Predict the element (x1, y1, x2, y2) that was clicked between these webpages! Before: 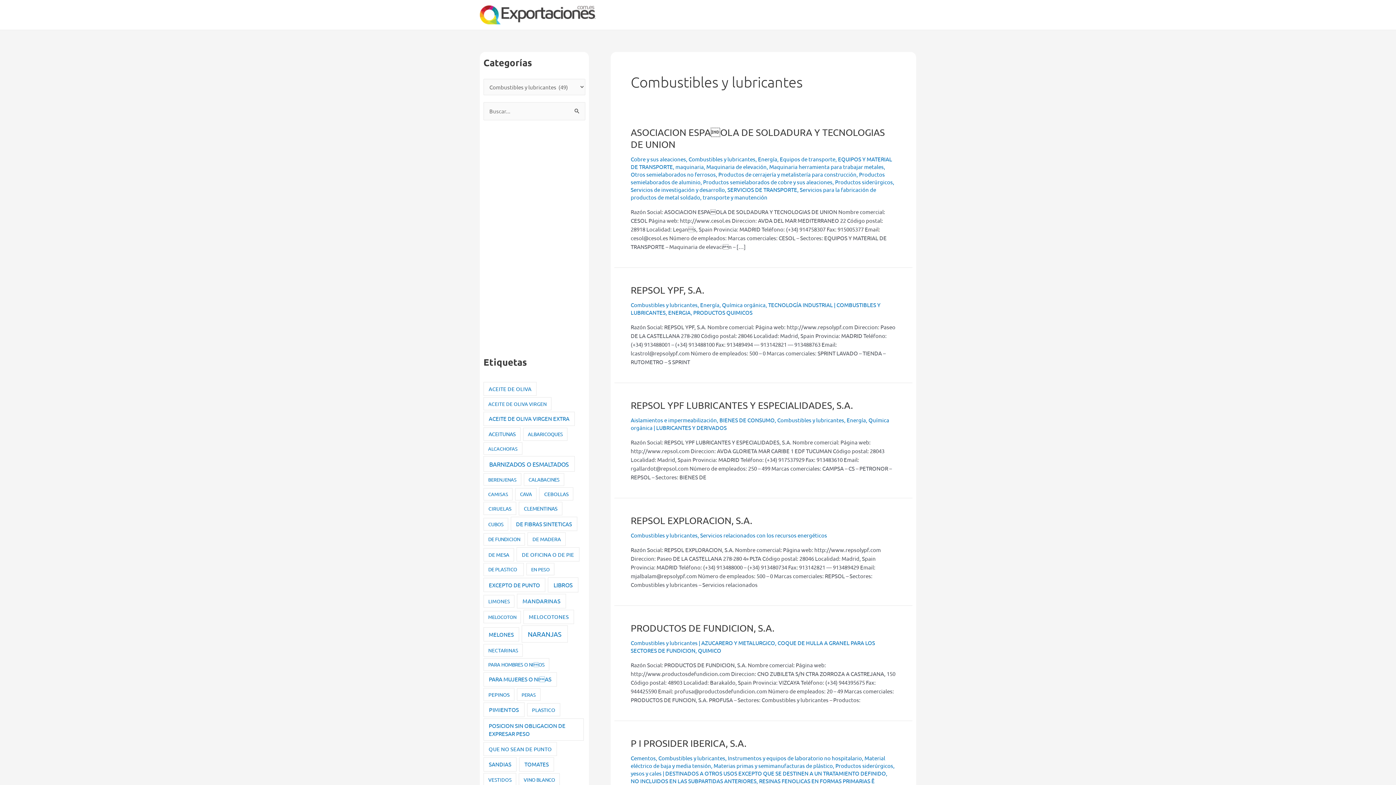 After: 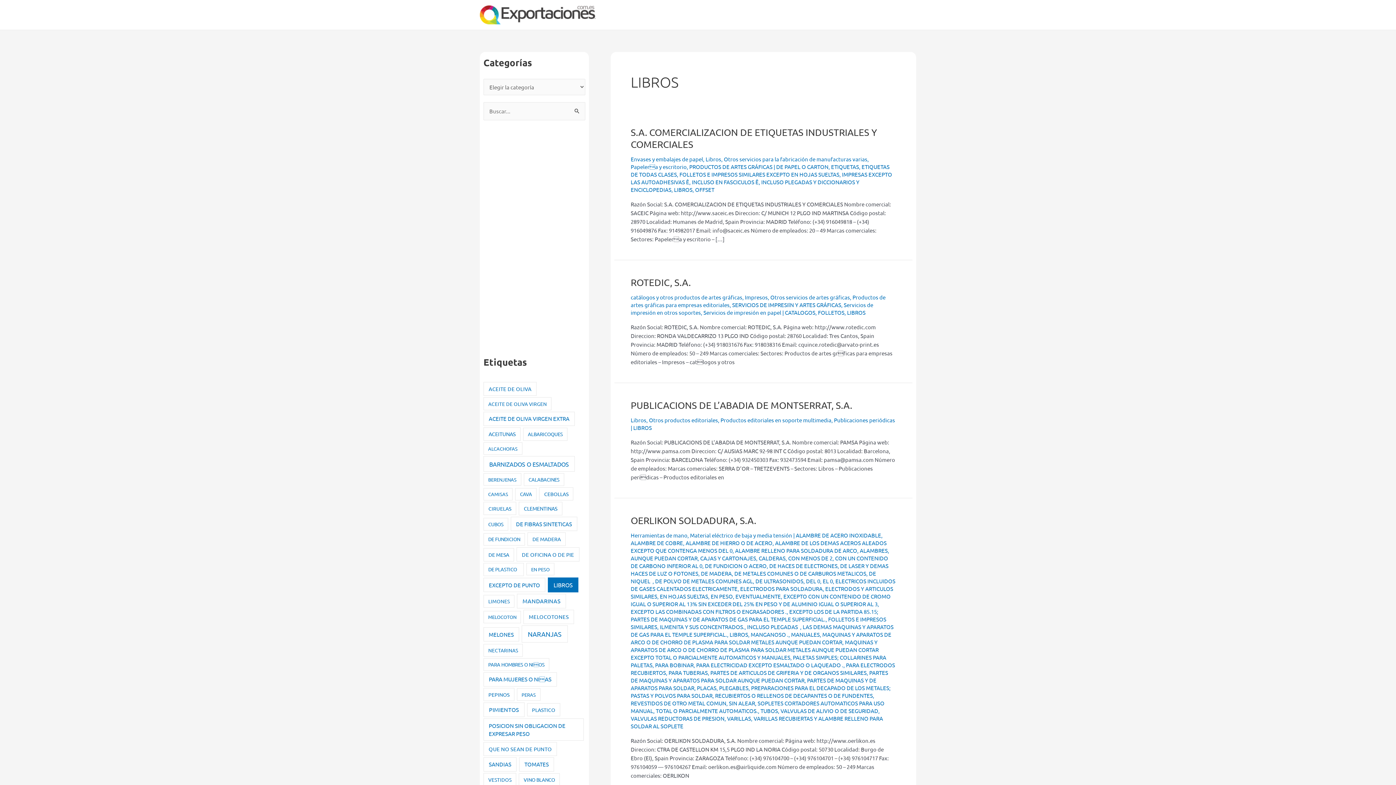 Action: bbox: (548, 577, 578, 592) label: LIBROS (70 elementos)